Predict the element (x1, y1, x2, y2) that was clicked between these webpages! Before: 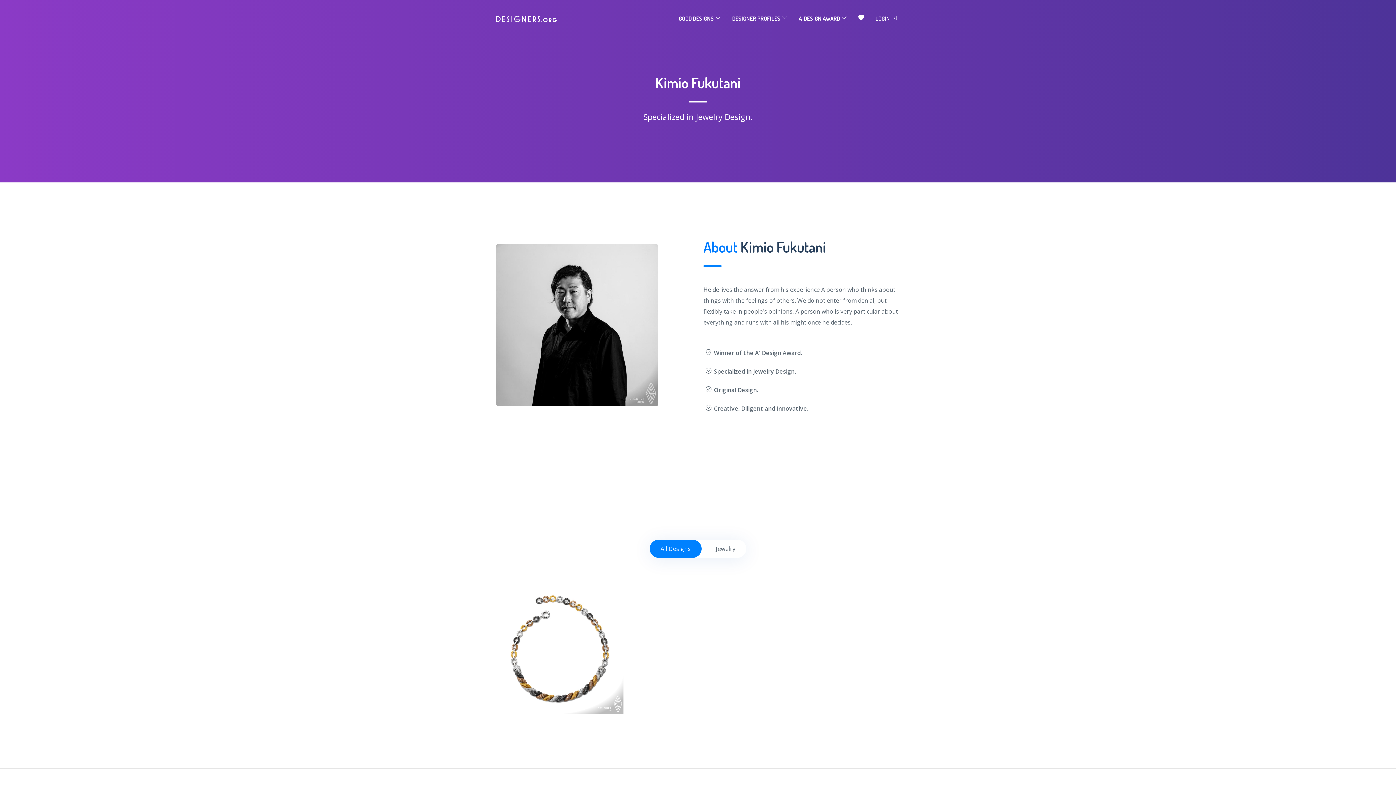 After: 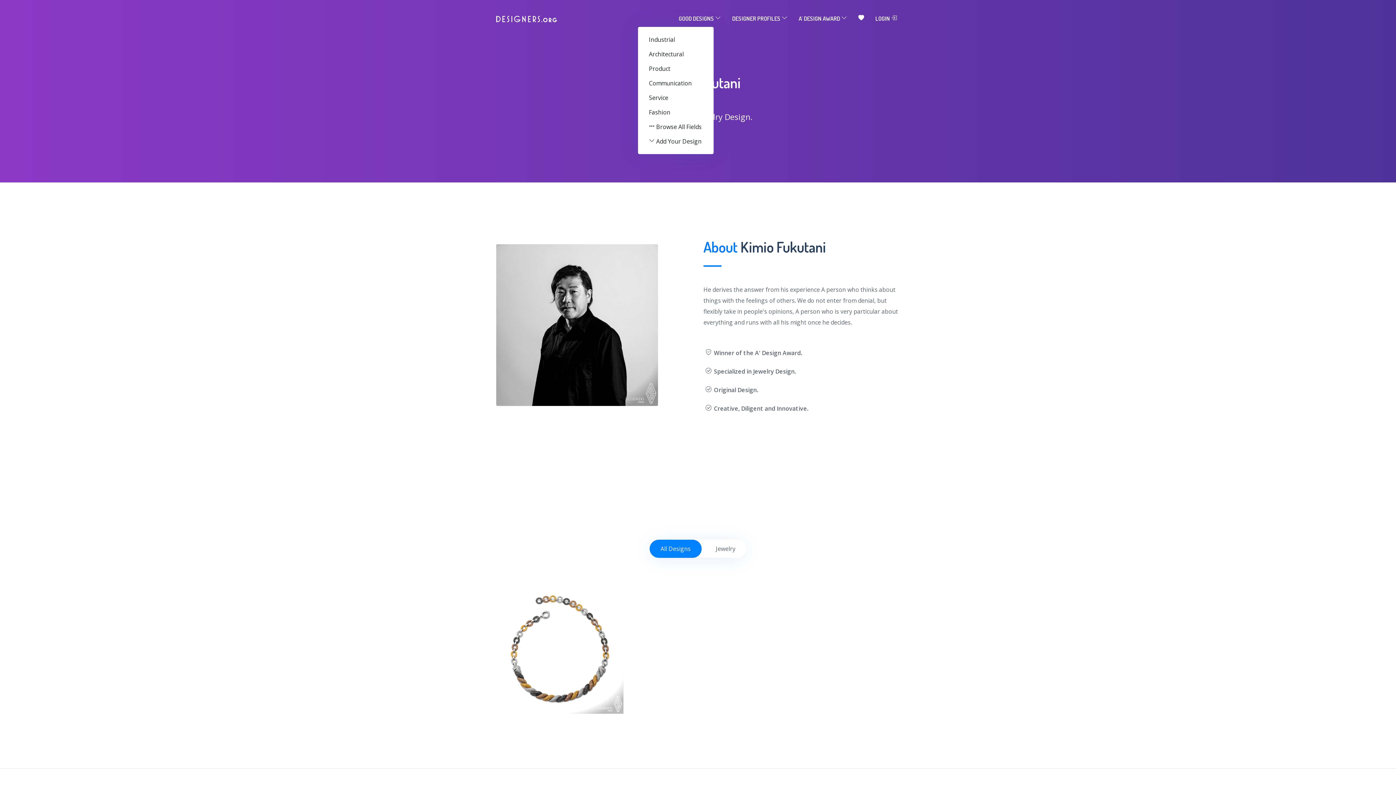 Action: bbox: (676, 10, 724, 26) label: GOOD DESIGNS 